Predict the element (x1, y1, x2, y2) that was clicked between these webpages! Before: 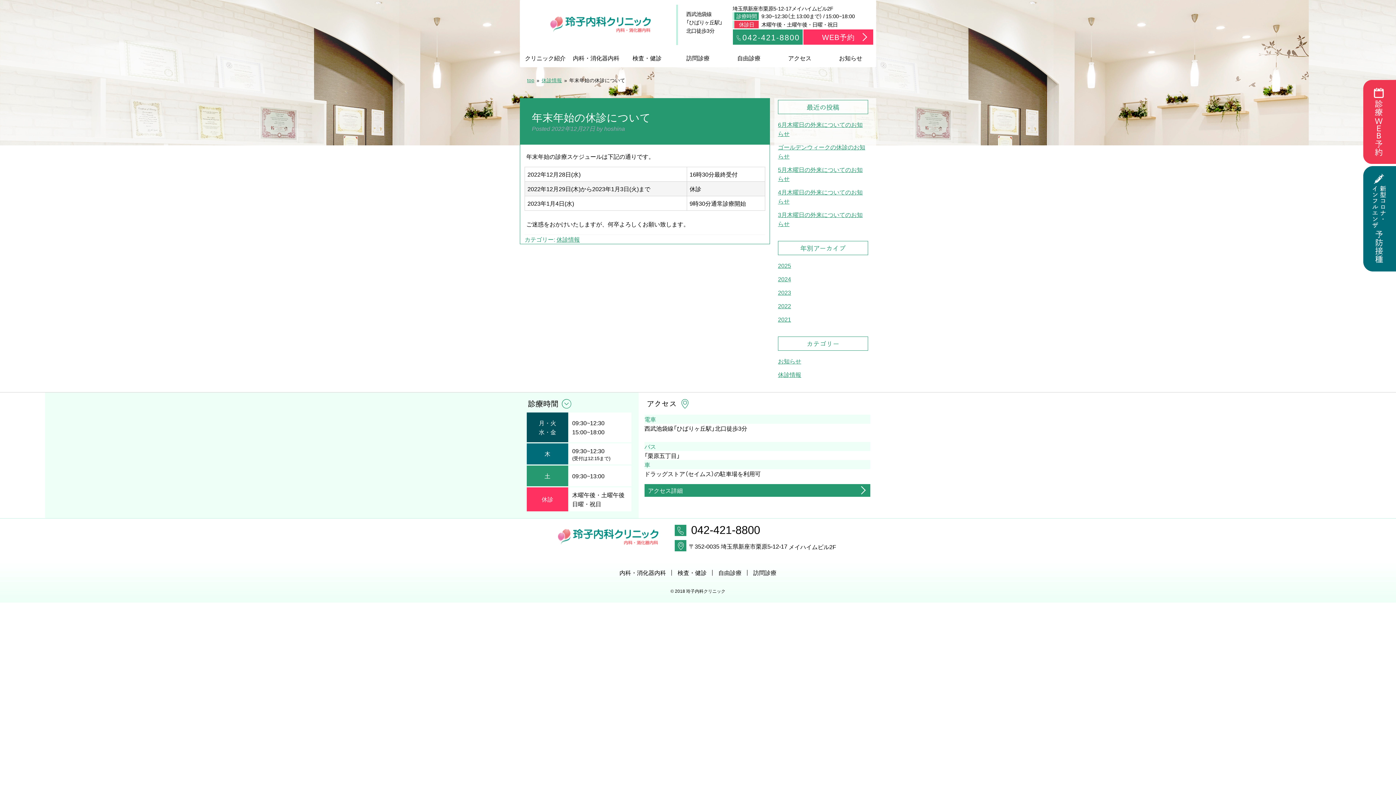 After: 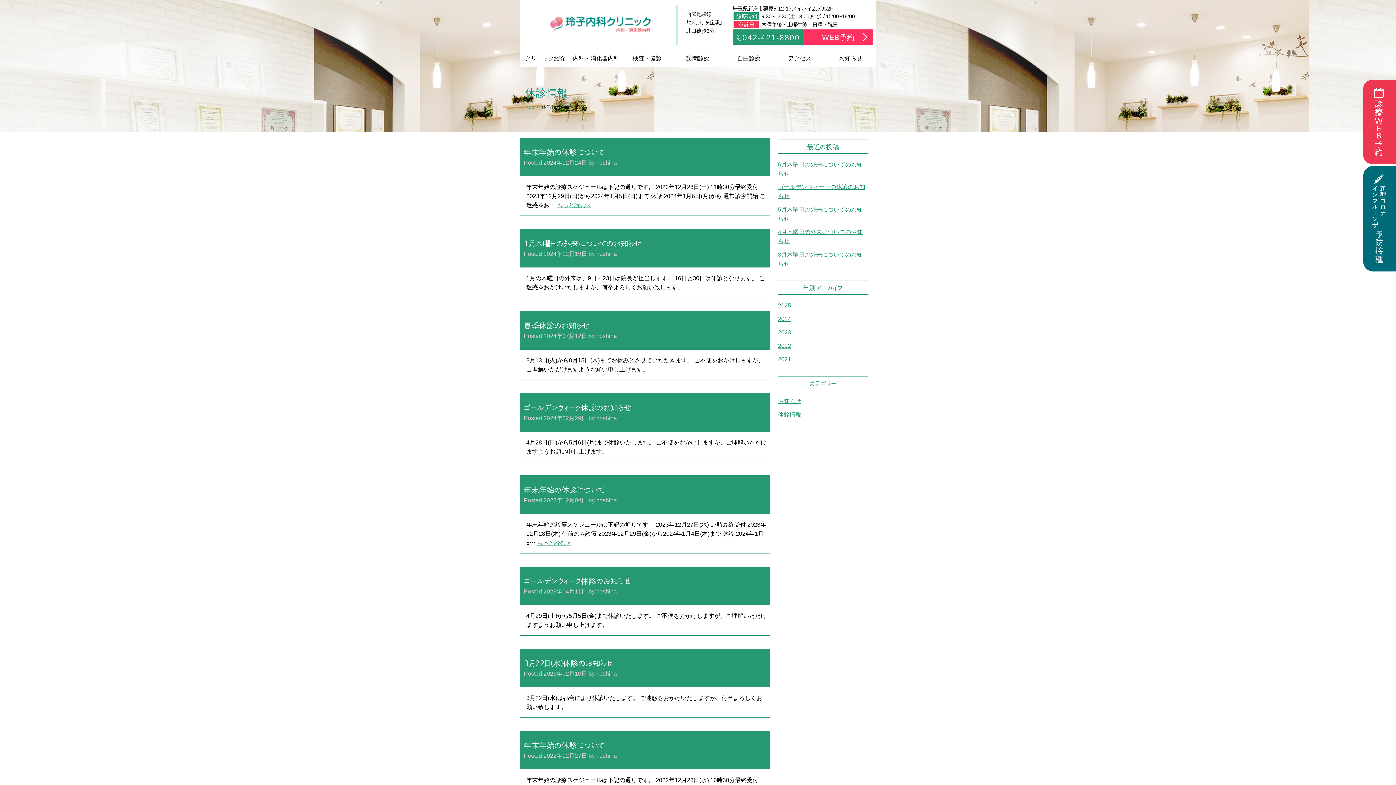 Action: label: 休診情報 bbox: (541, 76, 562, 83)